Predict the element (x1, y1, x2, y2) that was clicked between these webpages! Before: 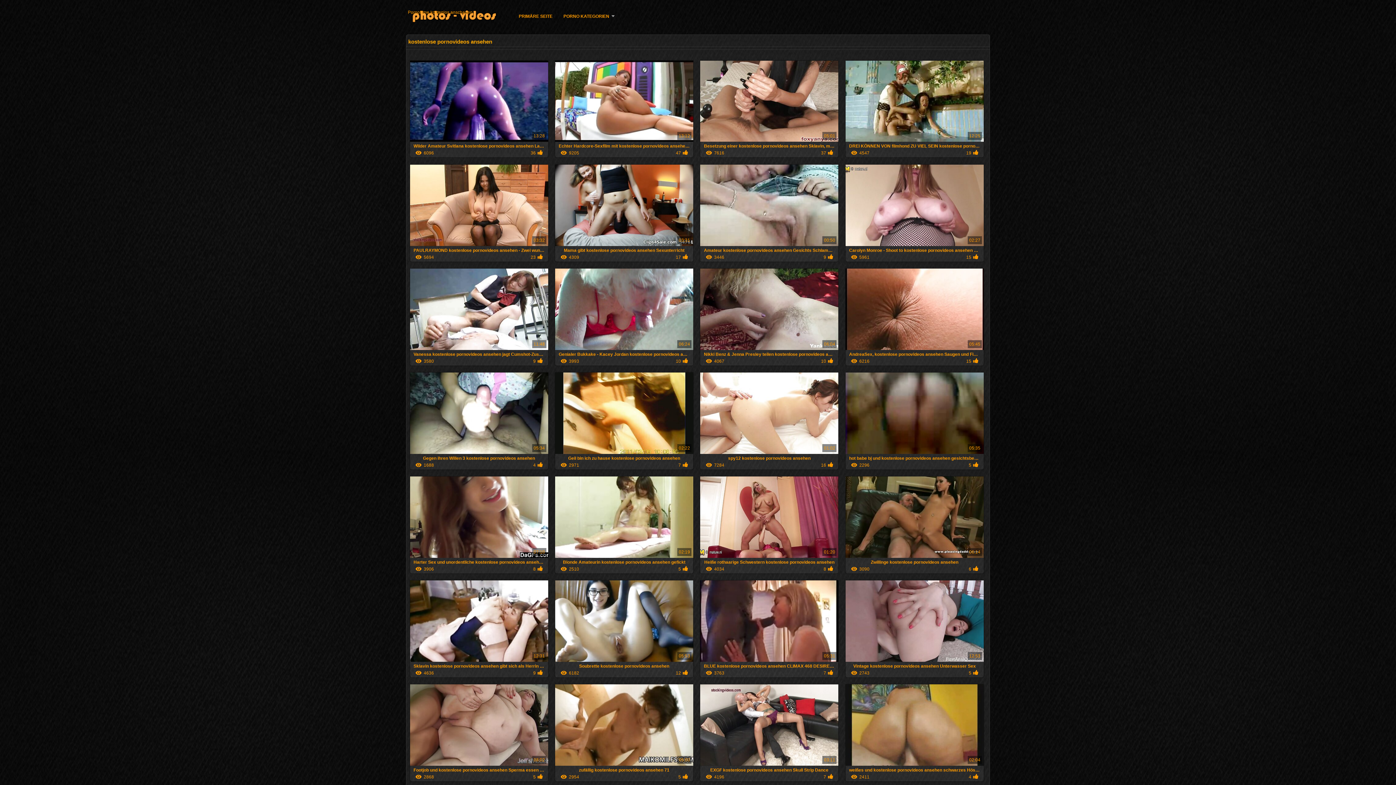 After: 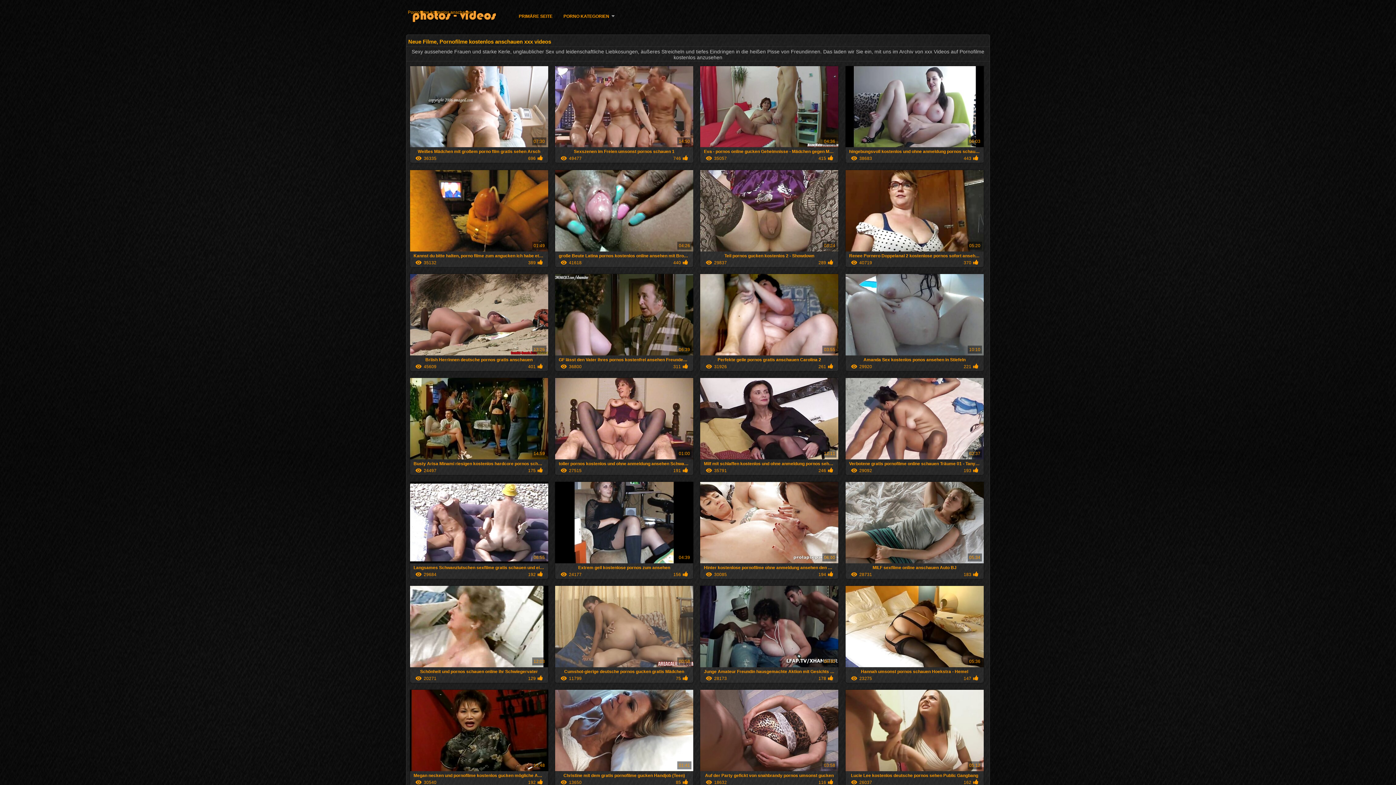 Action: label: PRIMÄRE SEITE bbox: (518, 12, 552, 20)